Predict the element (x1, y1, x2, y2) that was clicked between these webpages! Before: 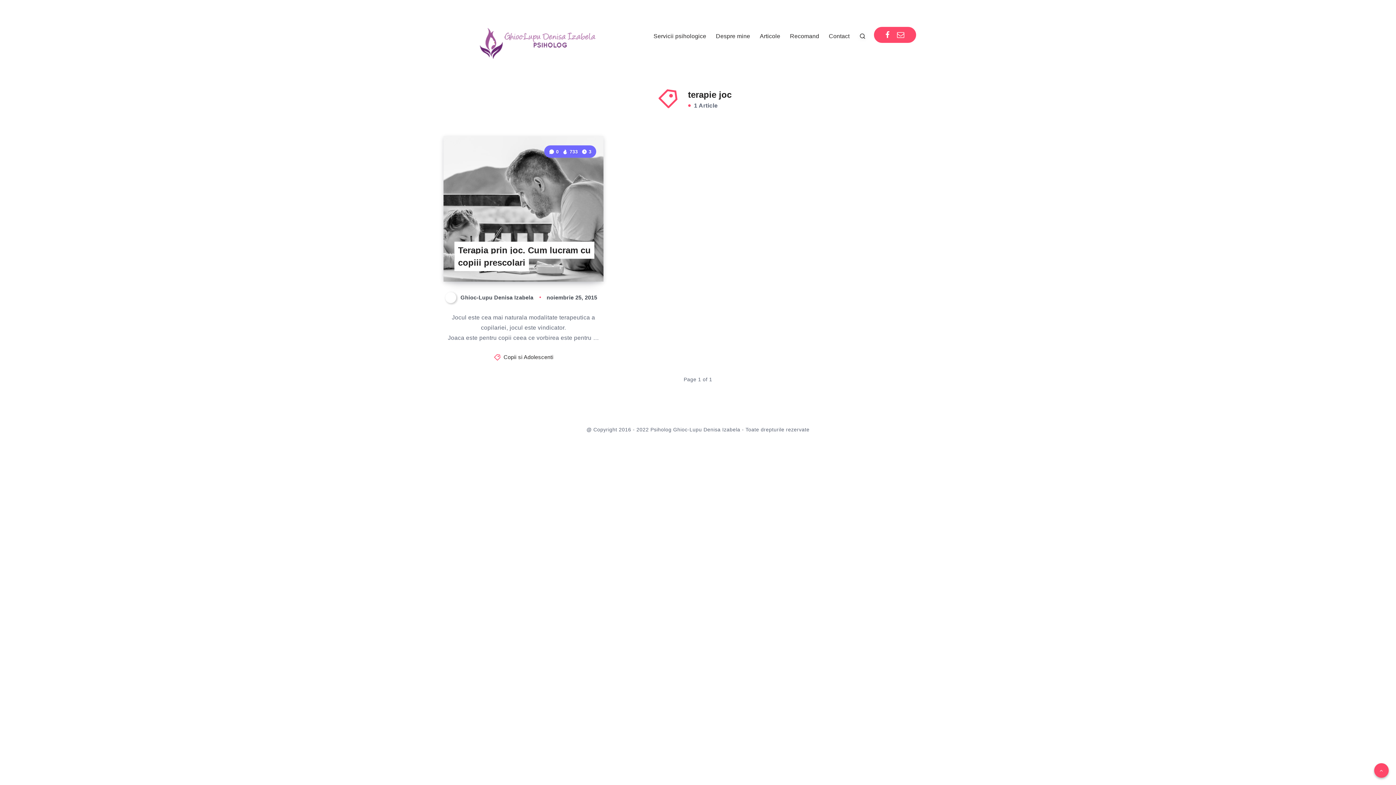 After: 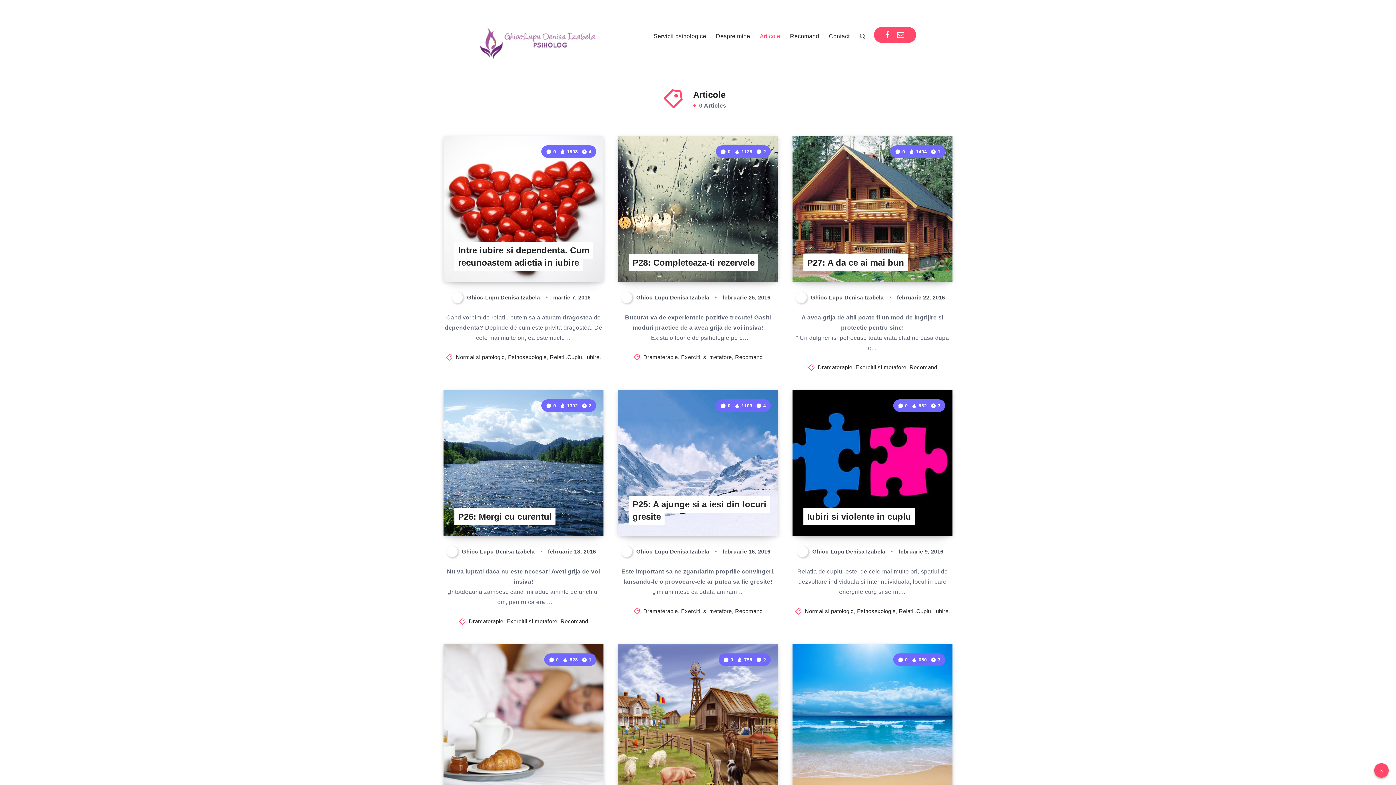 Action: bbox: (760, 32, 780, 40) label: Articole